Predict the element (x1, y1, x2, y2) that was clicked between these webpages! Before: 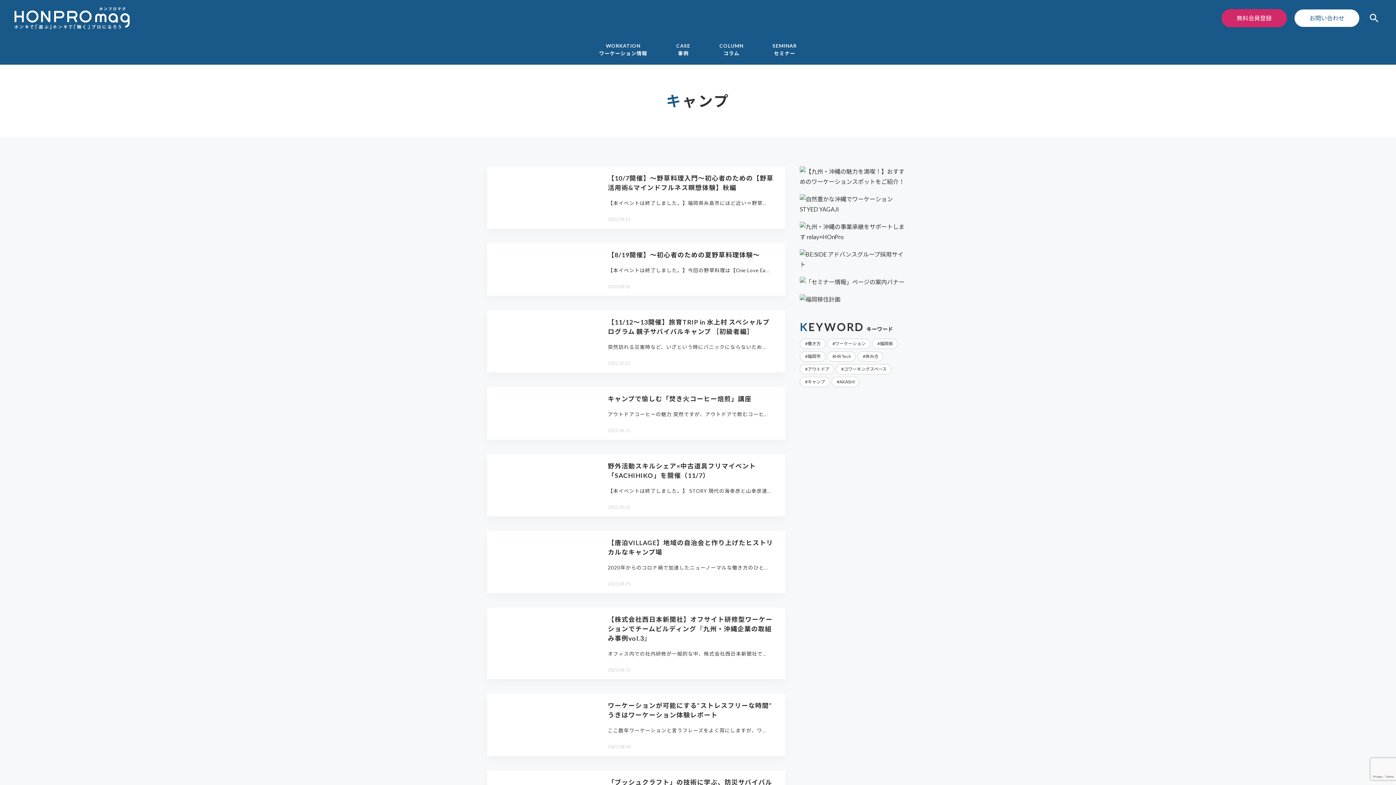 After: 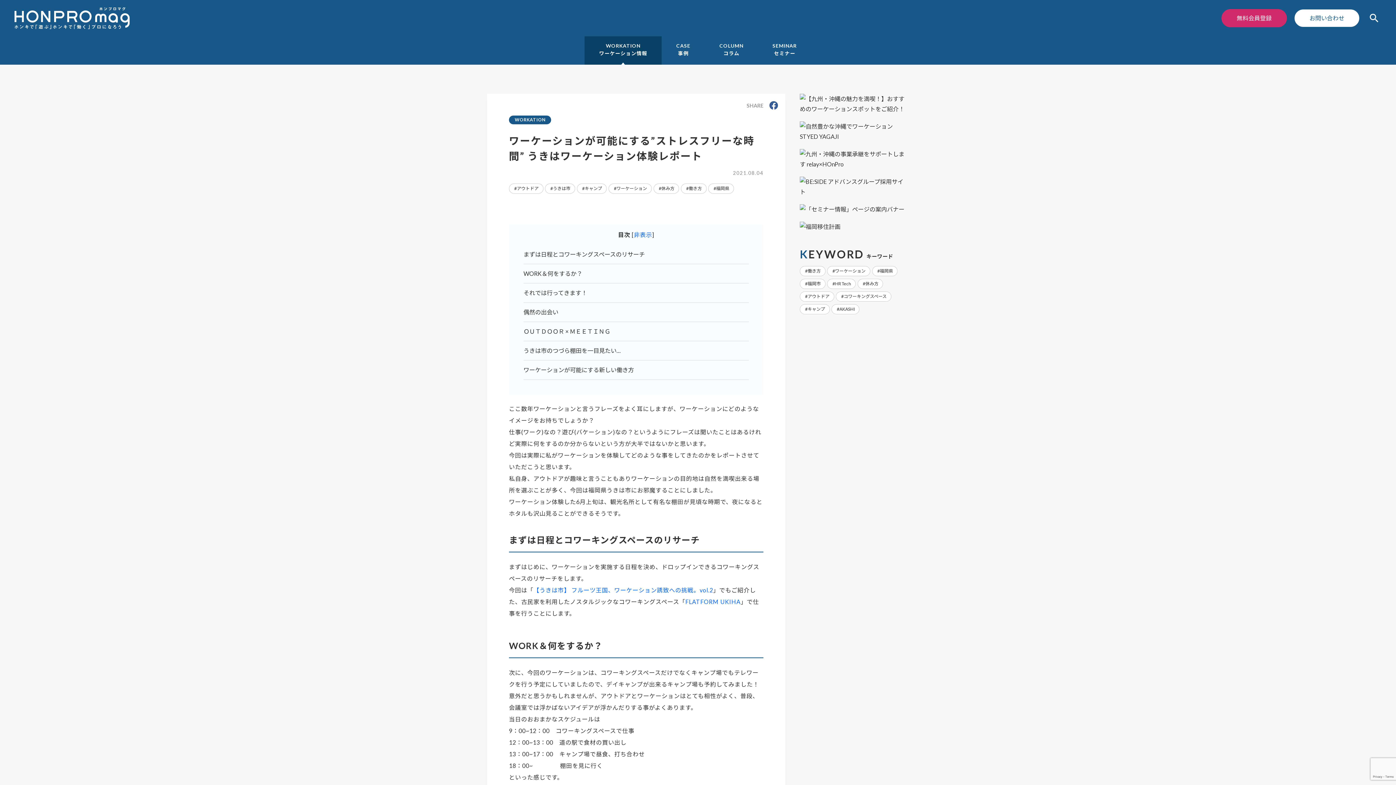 Action: bbox: (487, 694, 785, 756) label: ワーケーションが可能にする”ストレスフリーな時間” うきはワーケーション体験レポート
ここ数年ワーケーションと言うフレーズをよく耳にしますが、ワ…
2021.08.04